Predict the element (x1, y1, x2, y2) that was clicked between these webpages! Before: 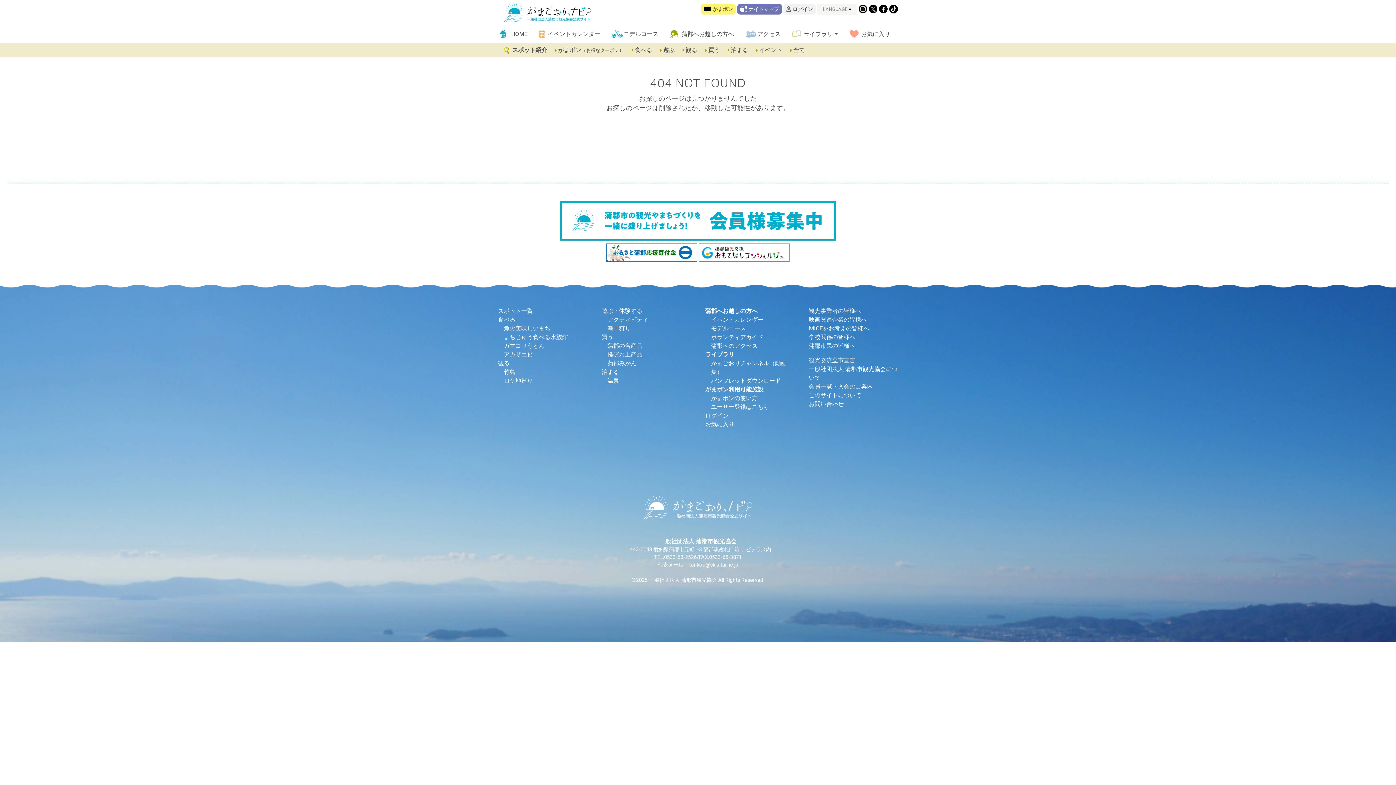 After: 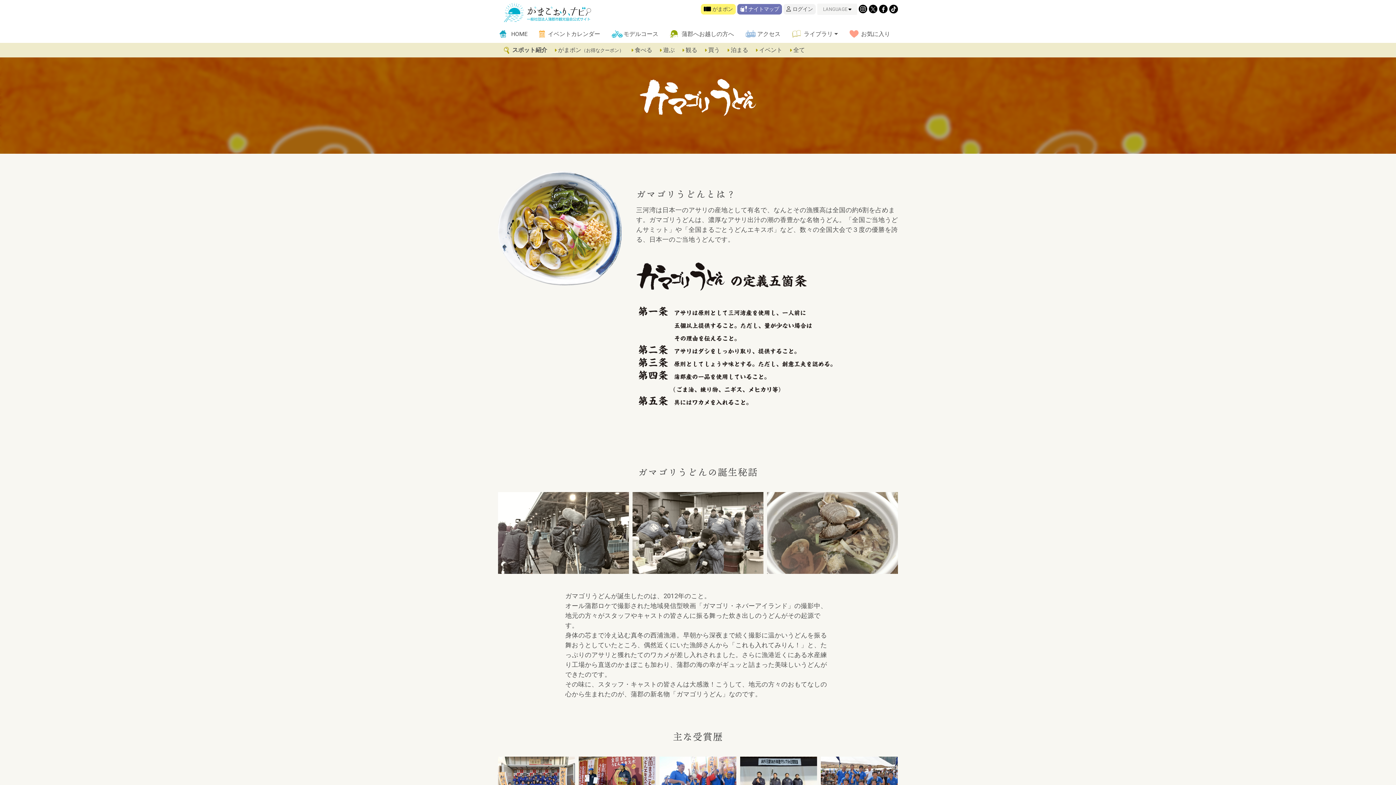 Action: label: ガマゴリうどん bbox: (504, 341, 587, 350)